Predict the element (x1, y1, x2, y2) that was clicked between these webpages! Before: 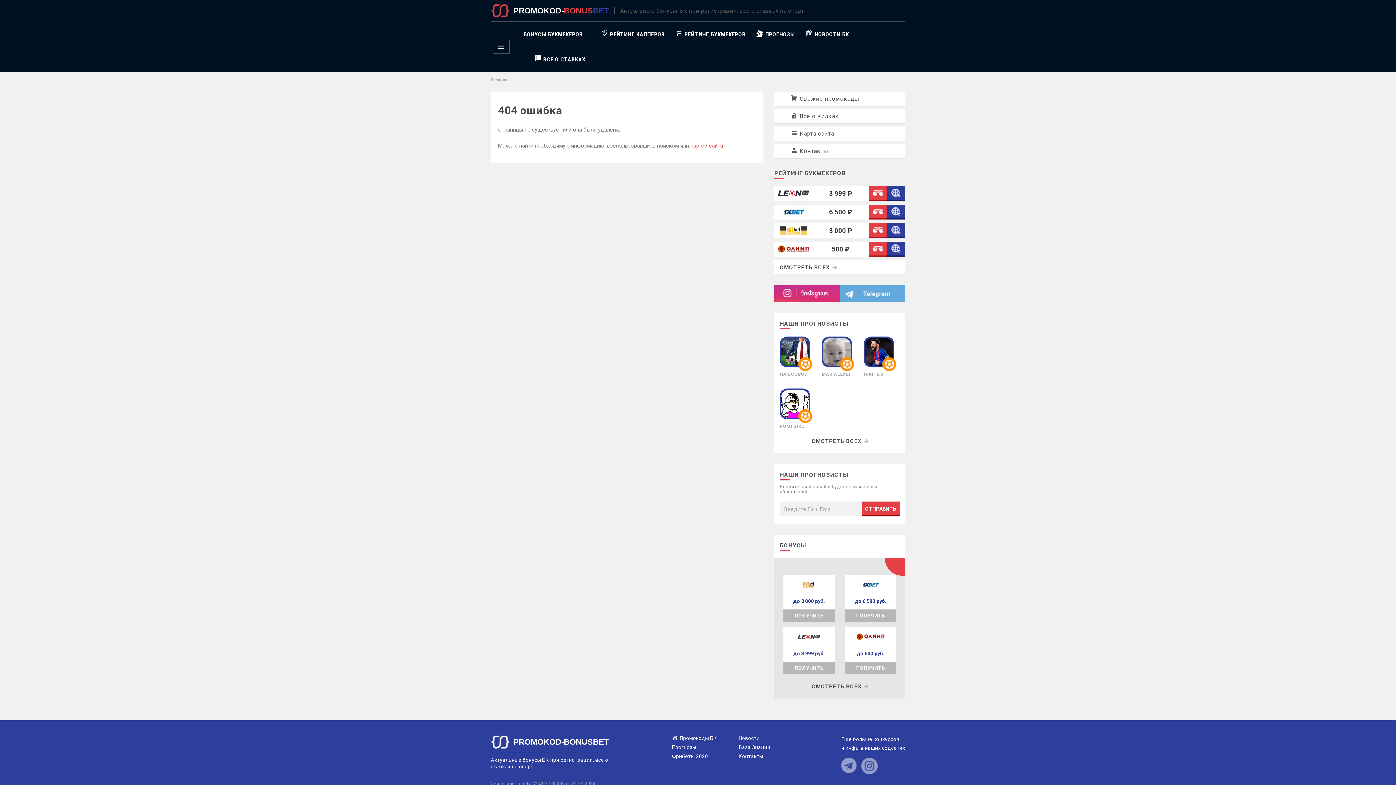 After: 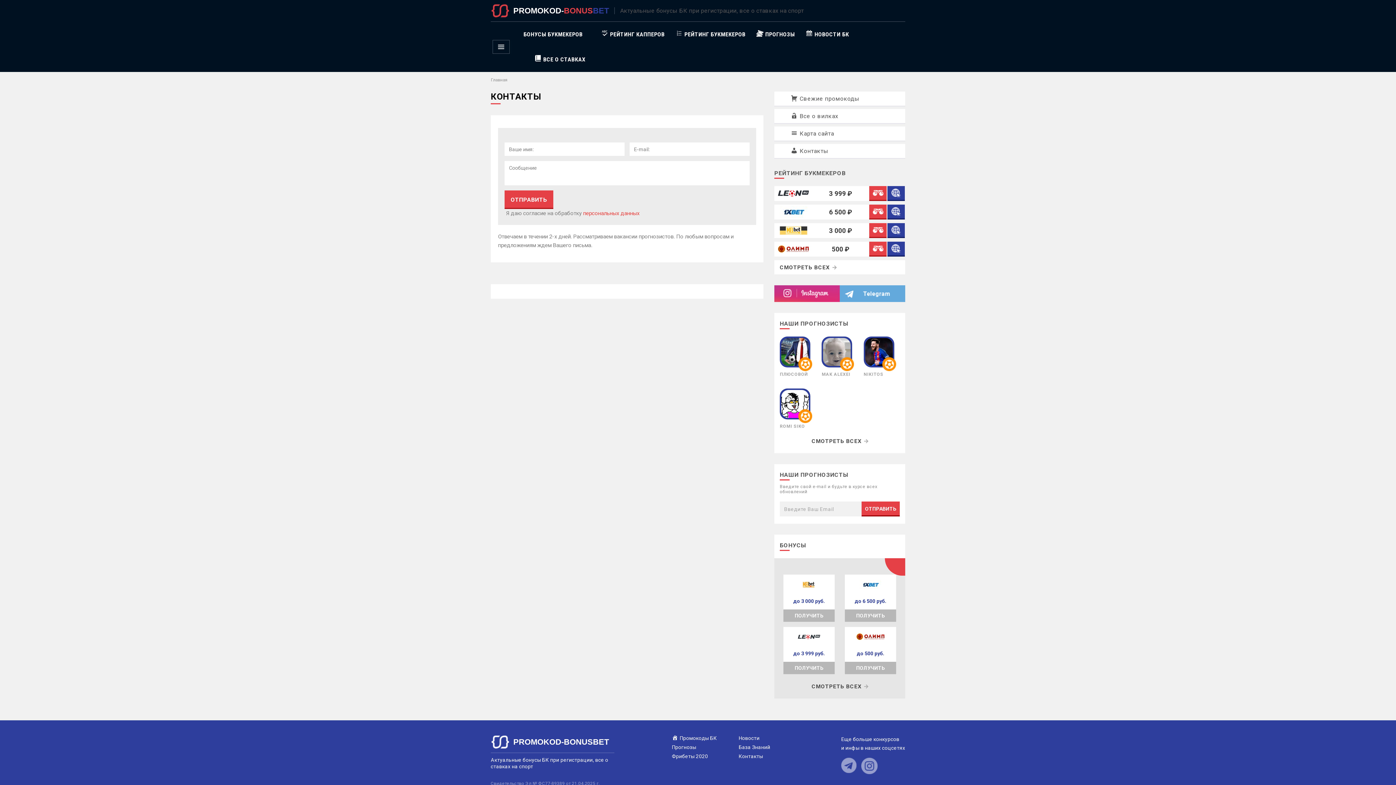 Action: label: Контакты bbox: (774, 144, 905, 158)